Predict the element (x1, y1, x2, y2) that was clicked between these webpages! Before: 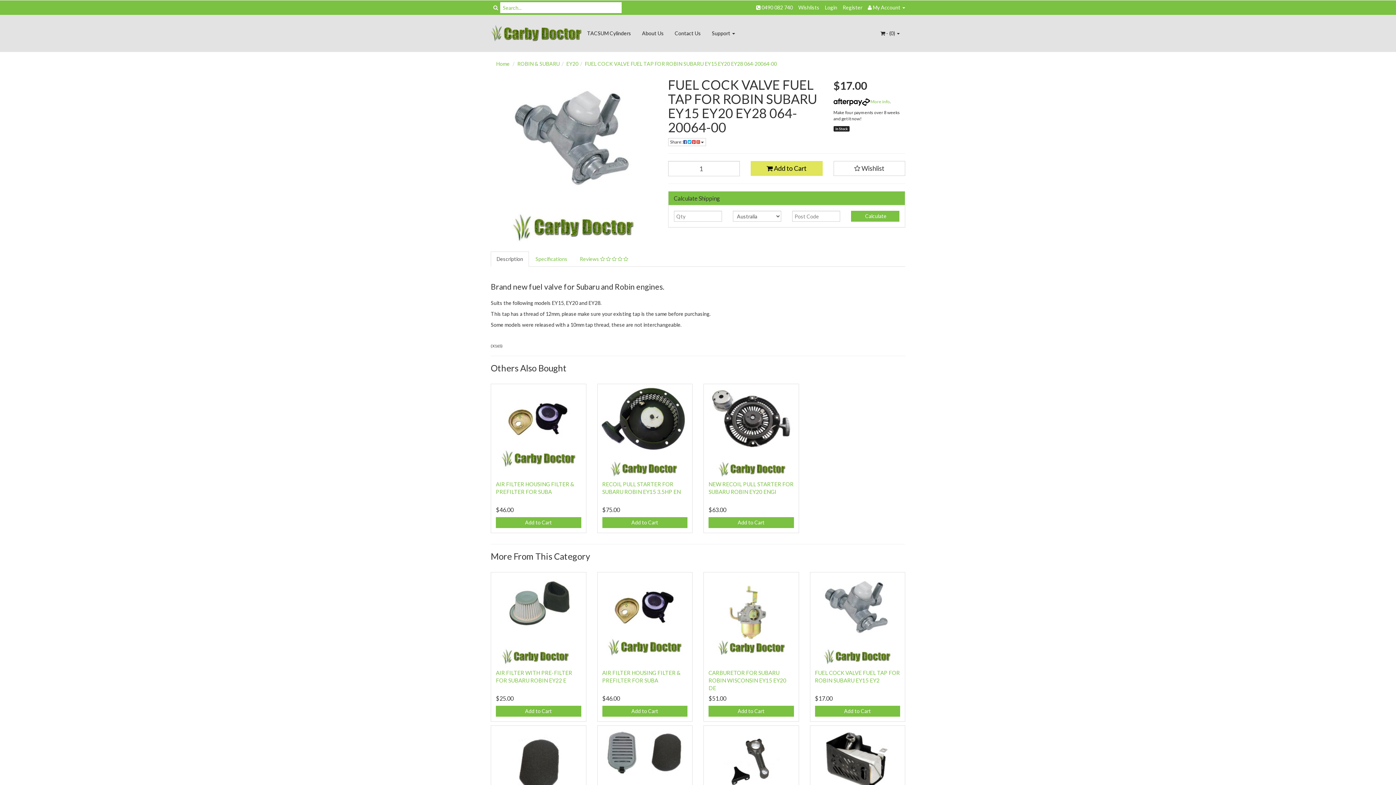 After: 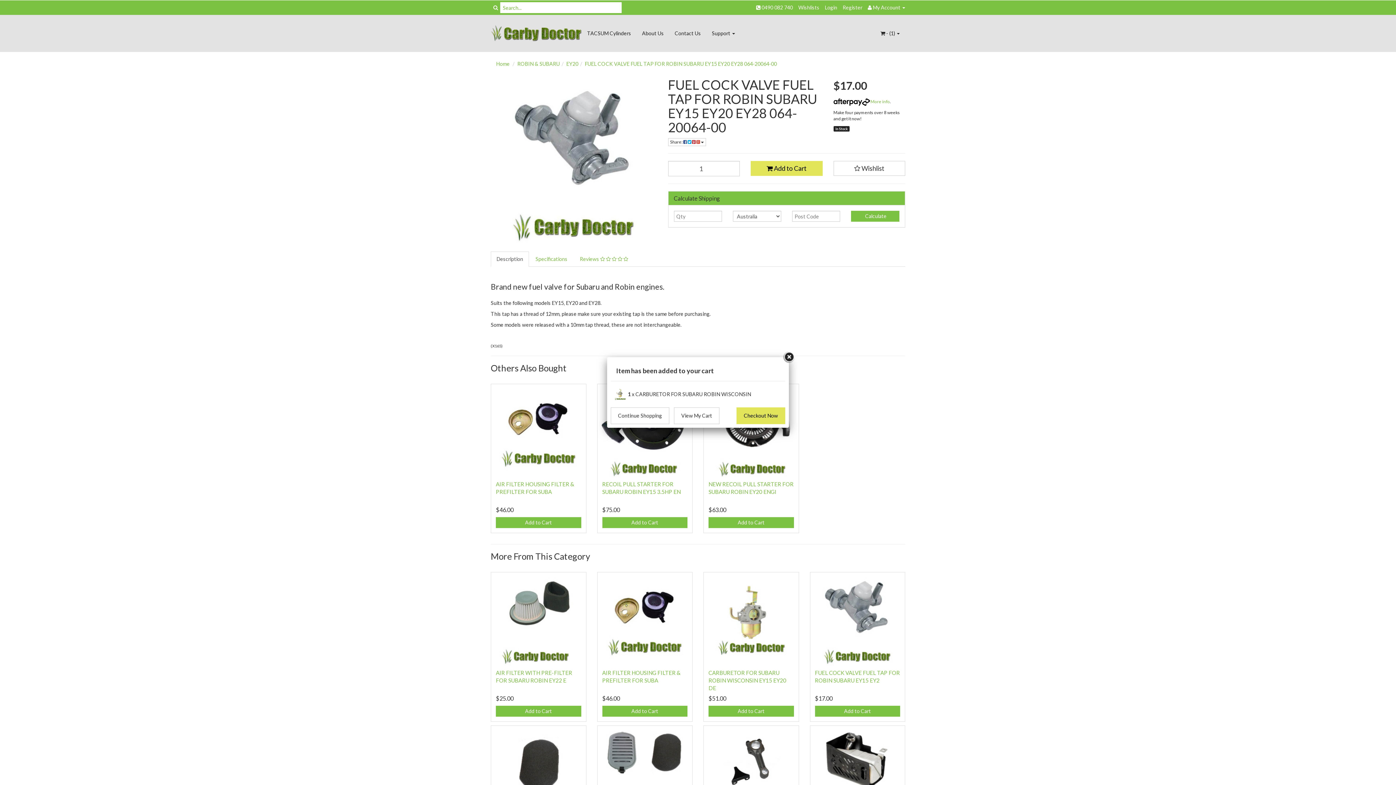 Action: label: Add to Cart bbox: (708, 706, 794, 716)